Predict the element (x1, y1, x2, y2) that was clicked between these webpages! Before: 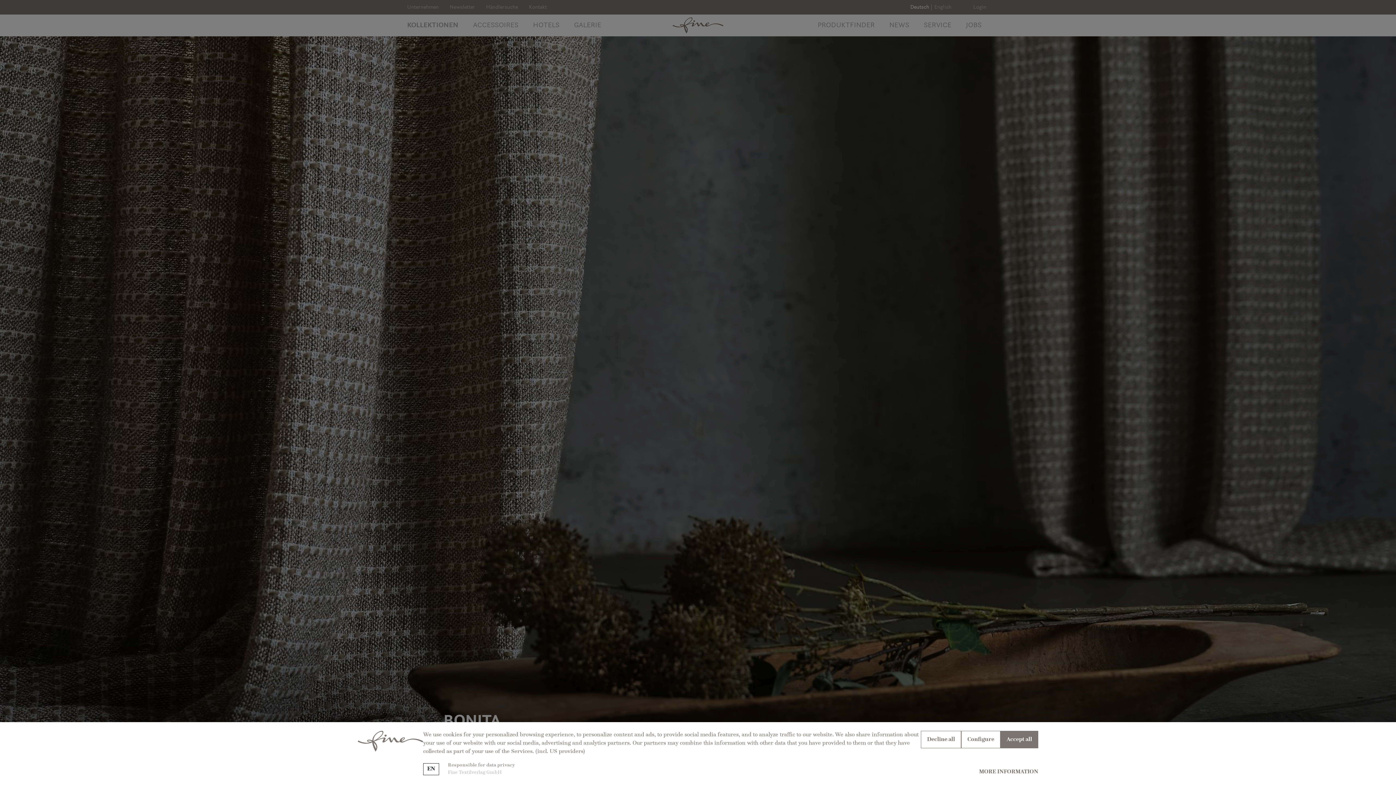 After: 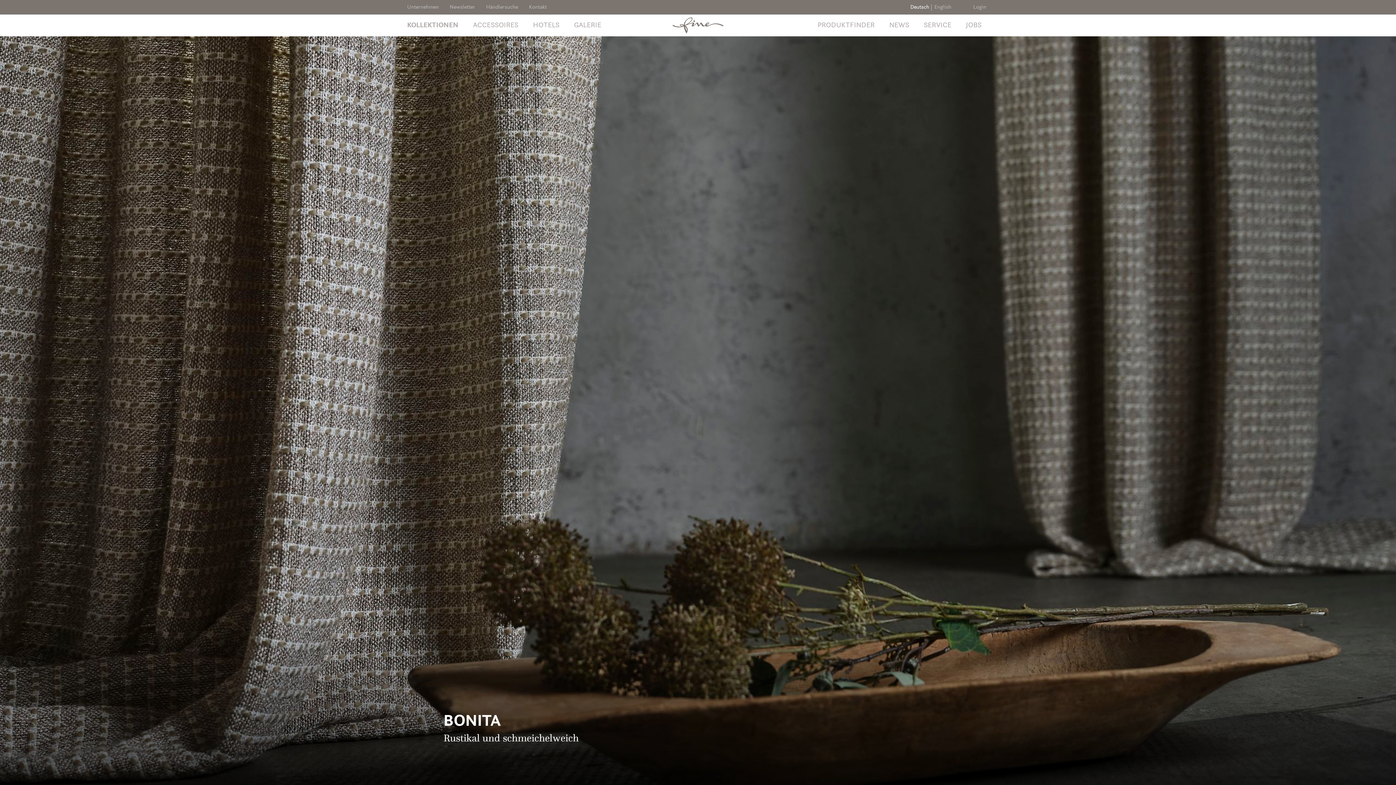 Action: label: Accept all bbox: (1000, 731, 1038, 748)